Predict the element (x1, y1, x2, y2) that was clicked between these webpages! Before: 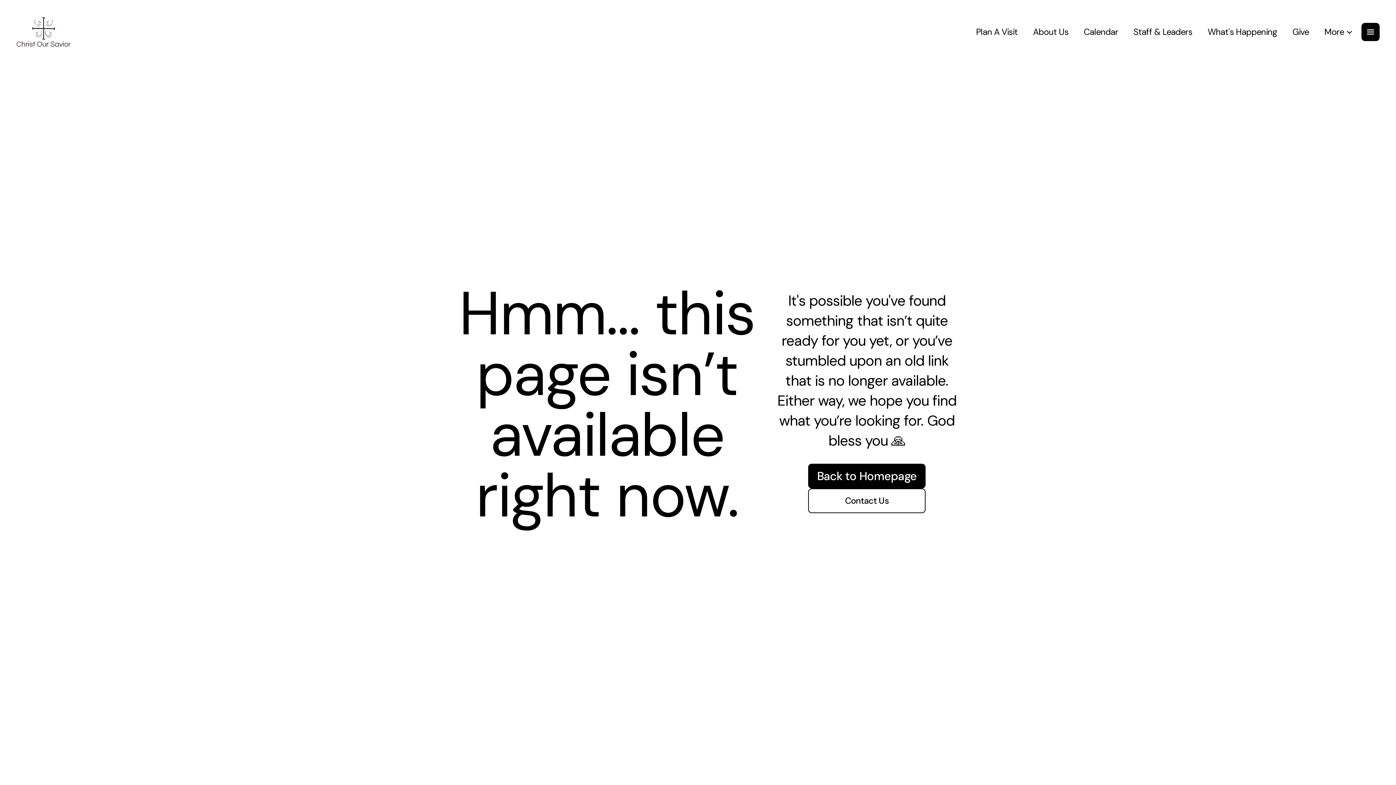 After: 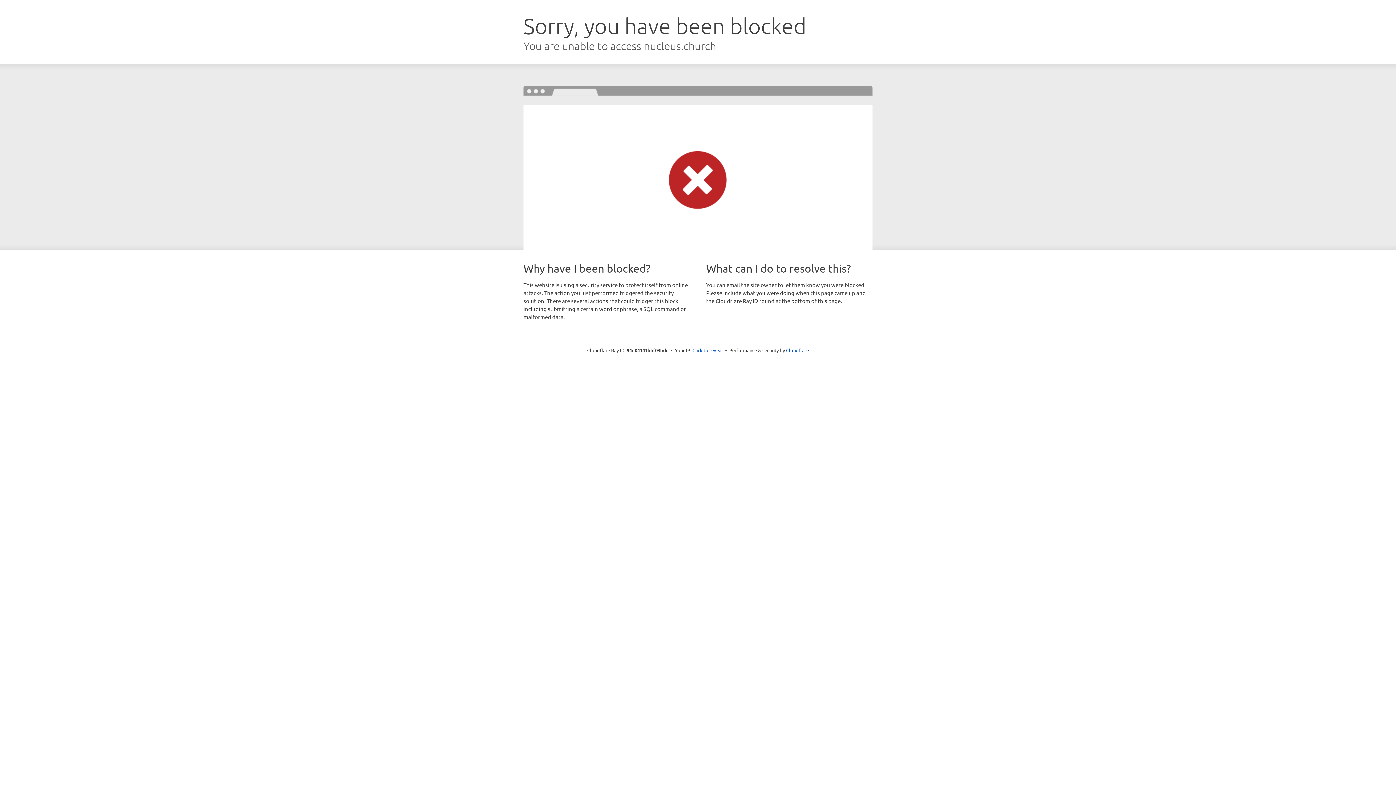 Action: bbox: (969, 26, 1024, 37) label: Plan A Visit